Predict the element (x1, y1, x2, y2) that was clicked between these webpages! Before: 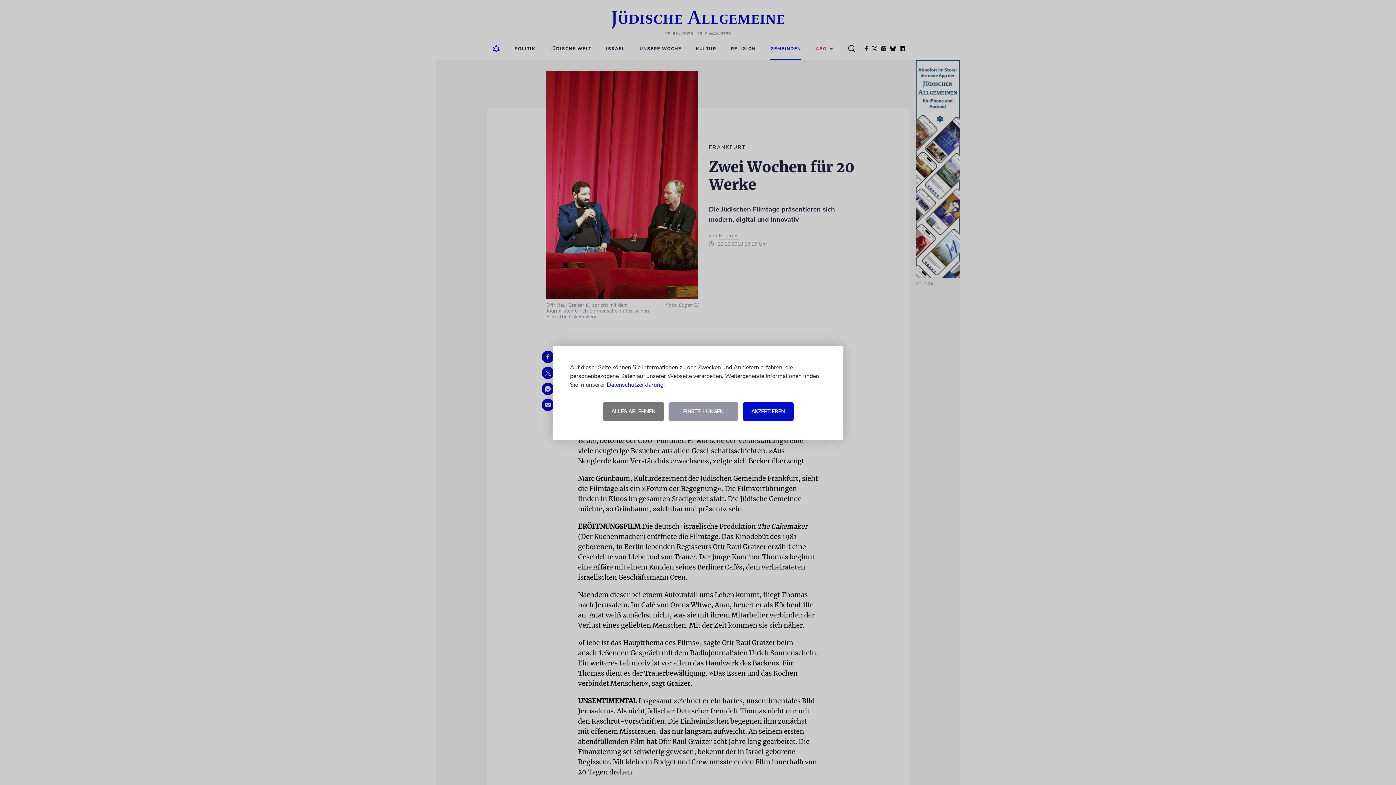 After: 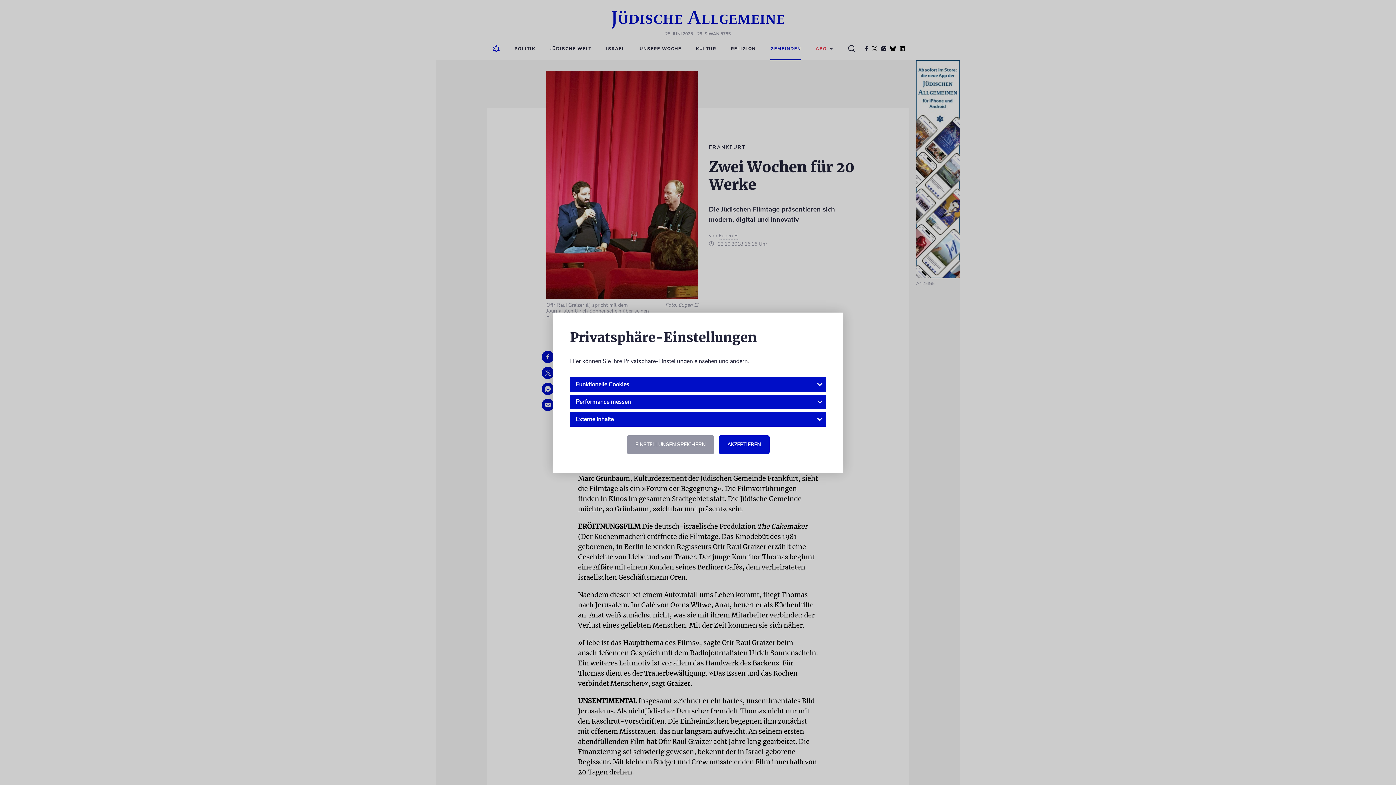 Action: bbox: (668, 402, 738, 420) label: EINSTELLUNGEN